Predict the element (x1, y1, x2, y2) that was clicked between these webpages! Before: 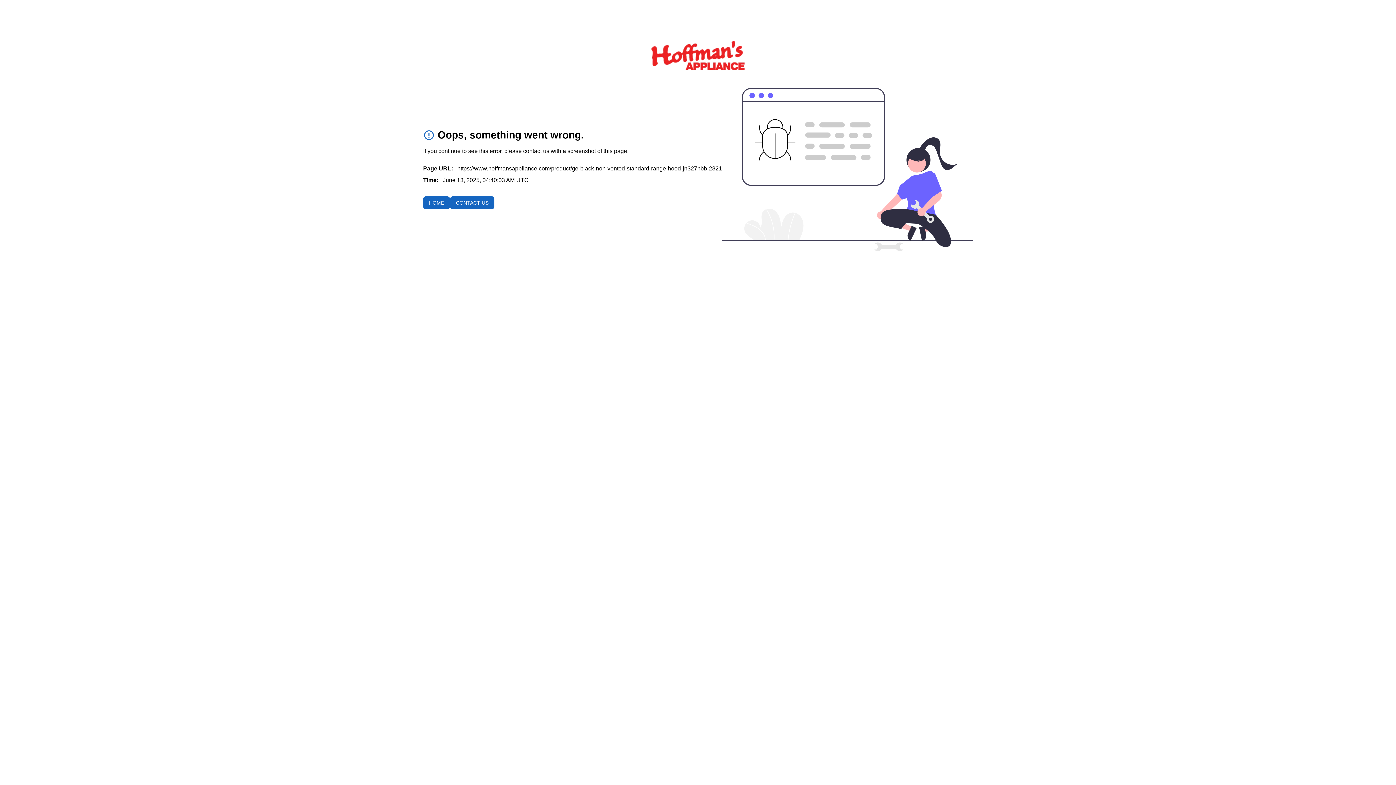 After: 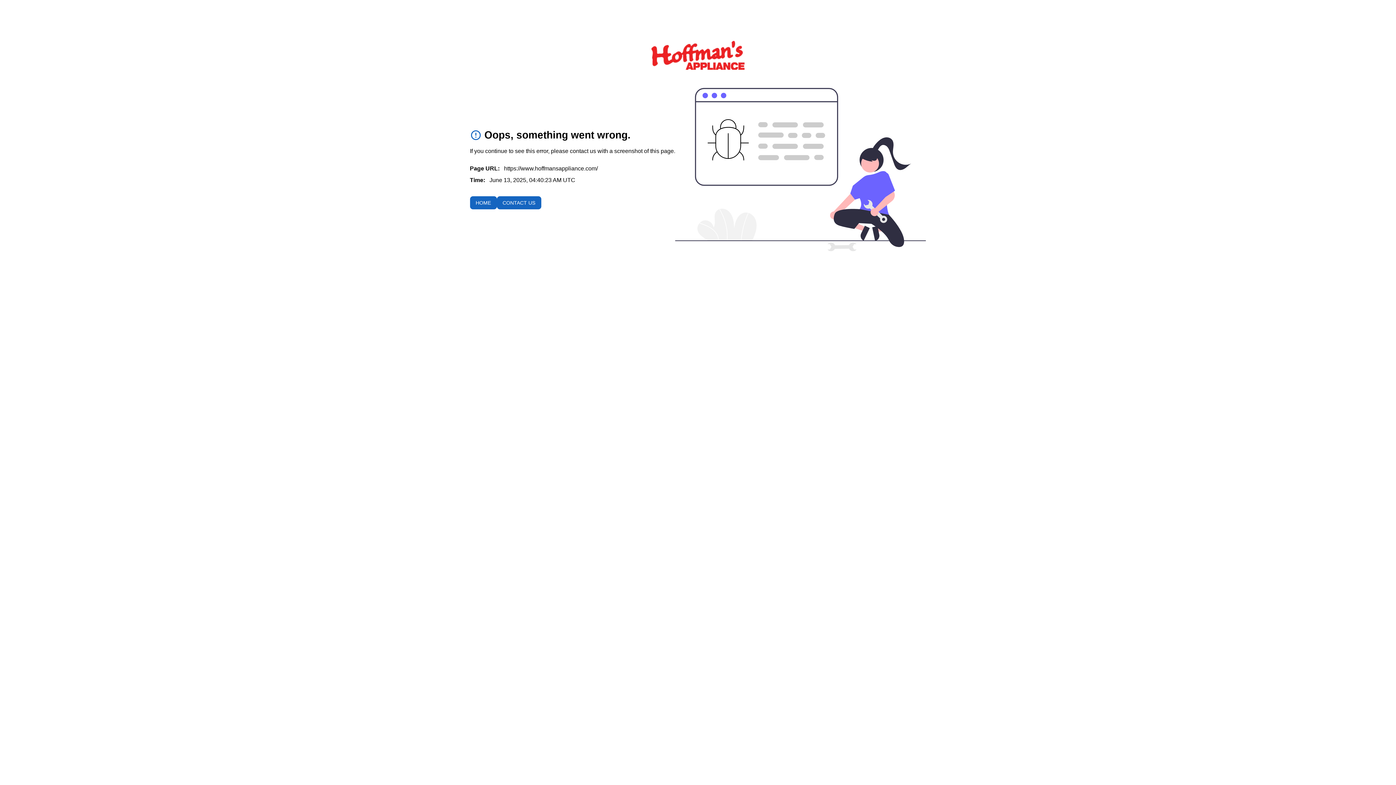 Action: bbox: (651, 40, 744, 69) label: To home page